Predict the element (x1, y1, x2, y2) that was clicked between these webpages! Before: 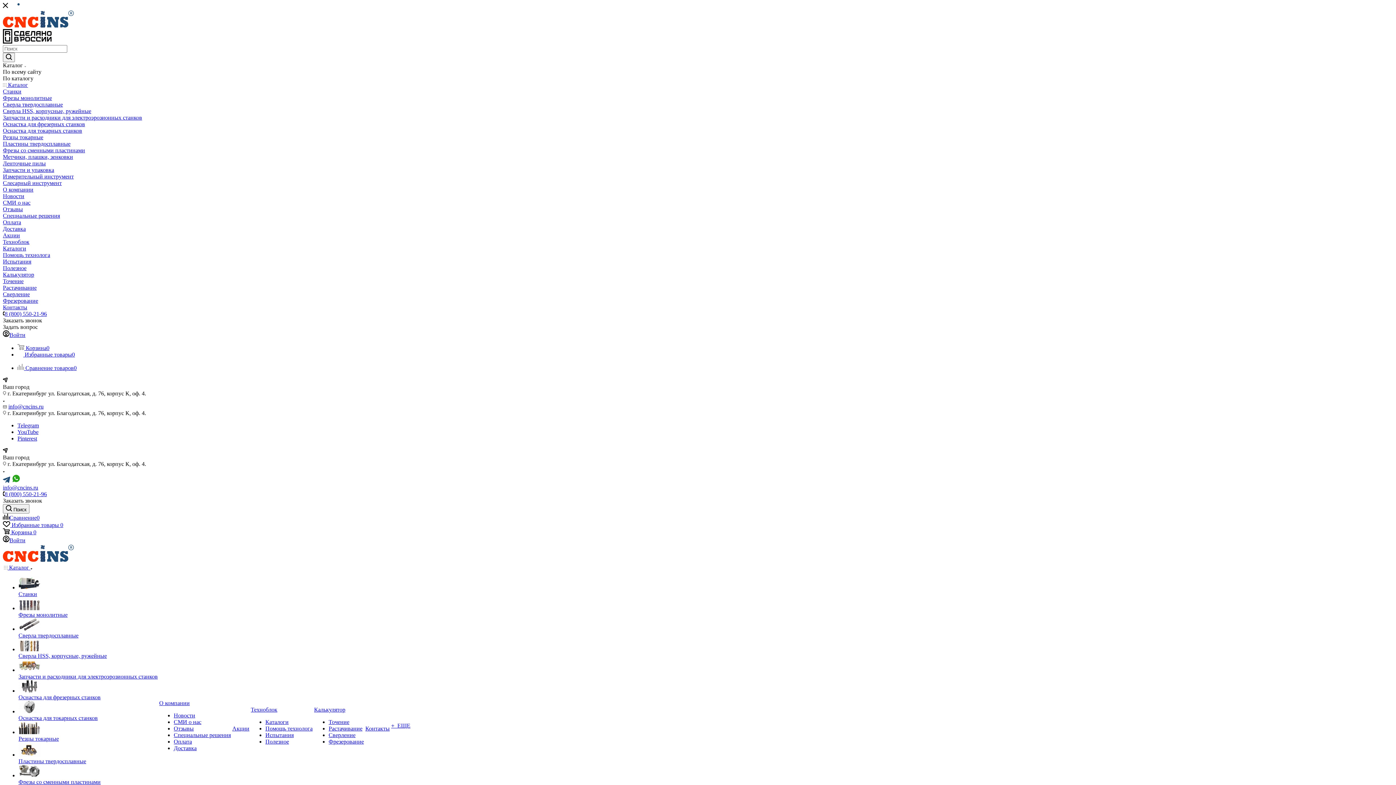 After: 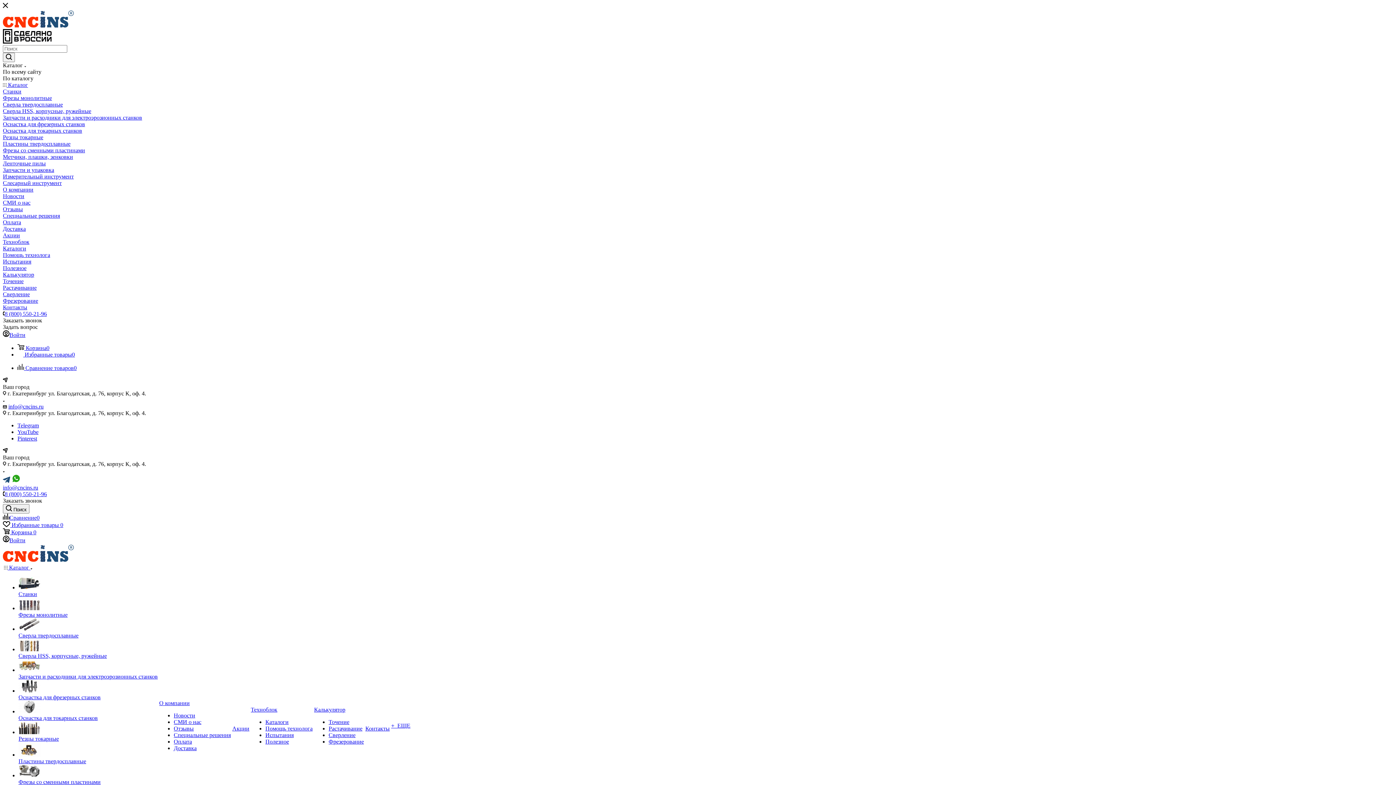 Action: label: Фрезерование bbox: (2, 297, 38, 304)